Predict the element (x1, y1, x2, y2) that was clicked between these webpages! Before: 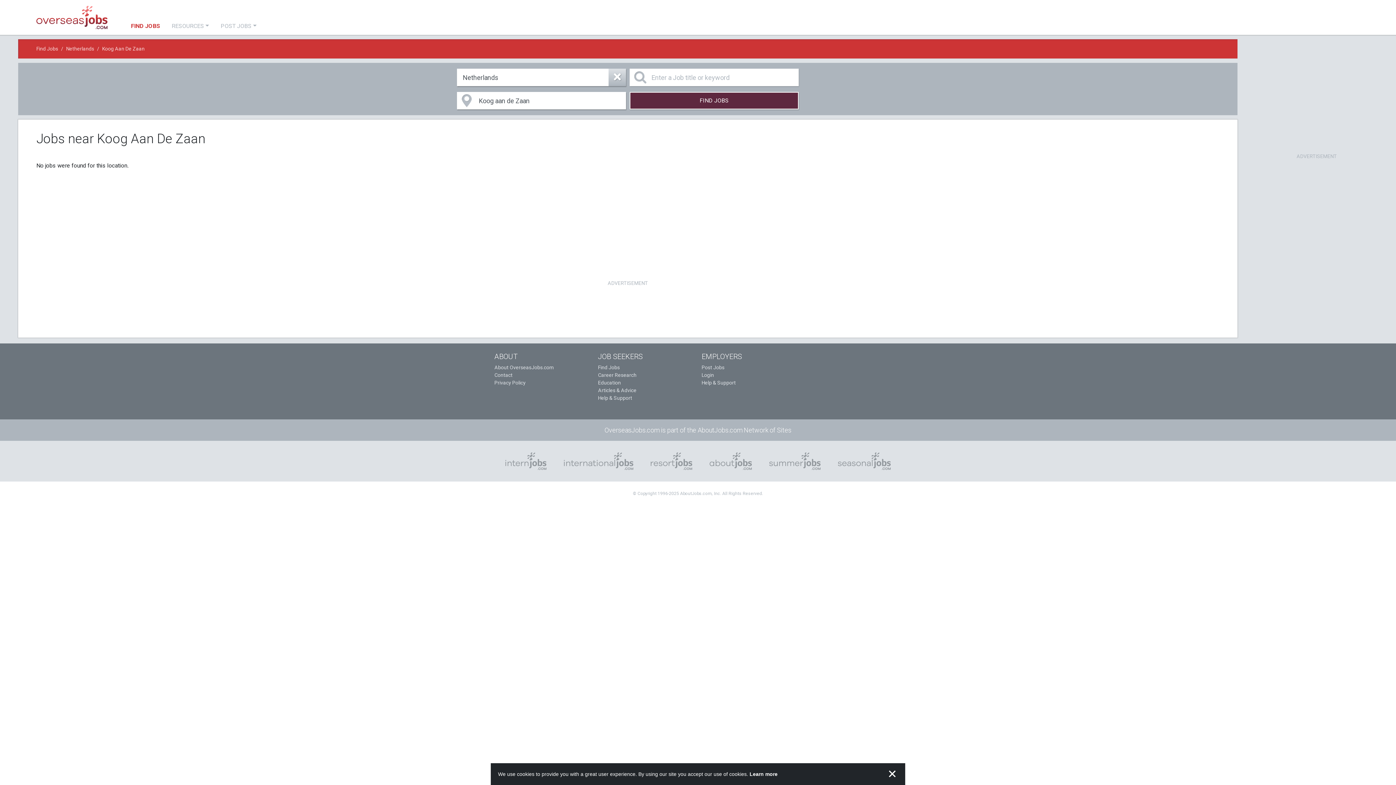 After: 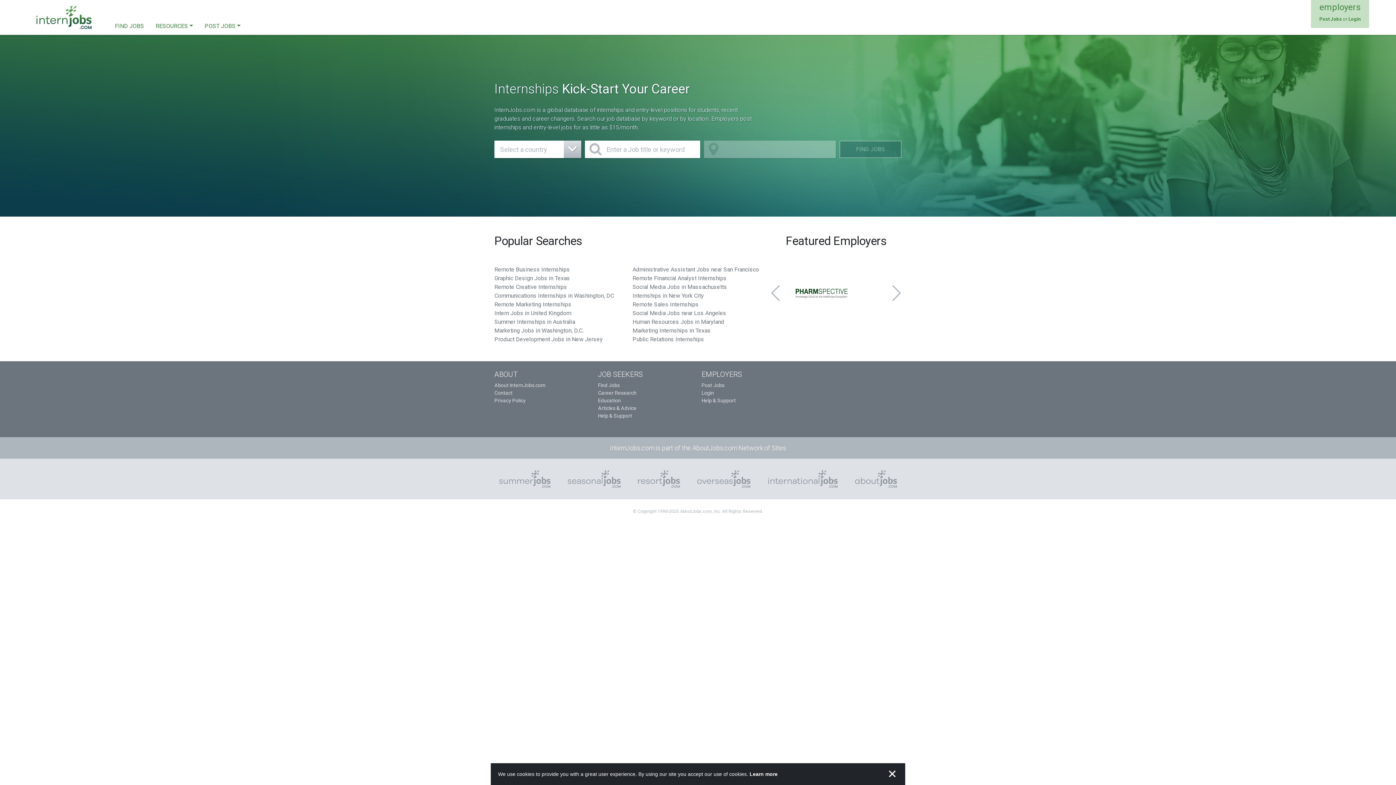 Action: bbox: (496, 446, 555, 476)